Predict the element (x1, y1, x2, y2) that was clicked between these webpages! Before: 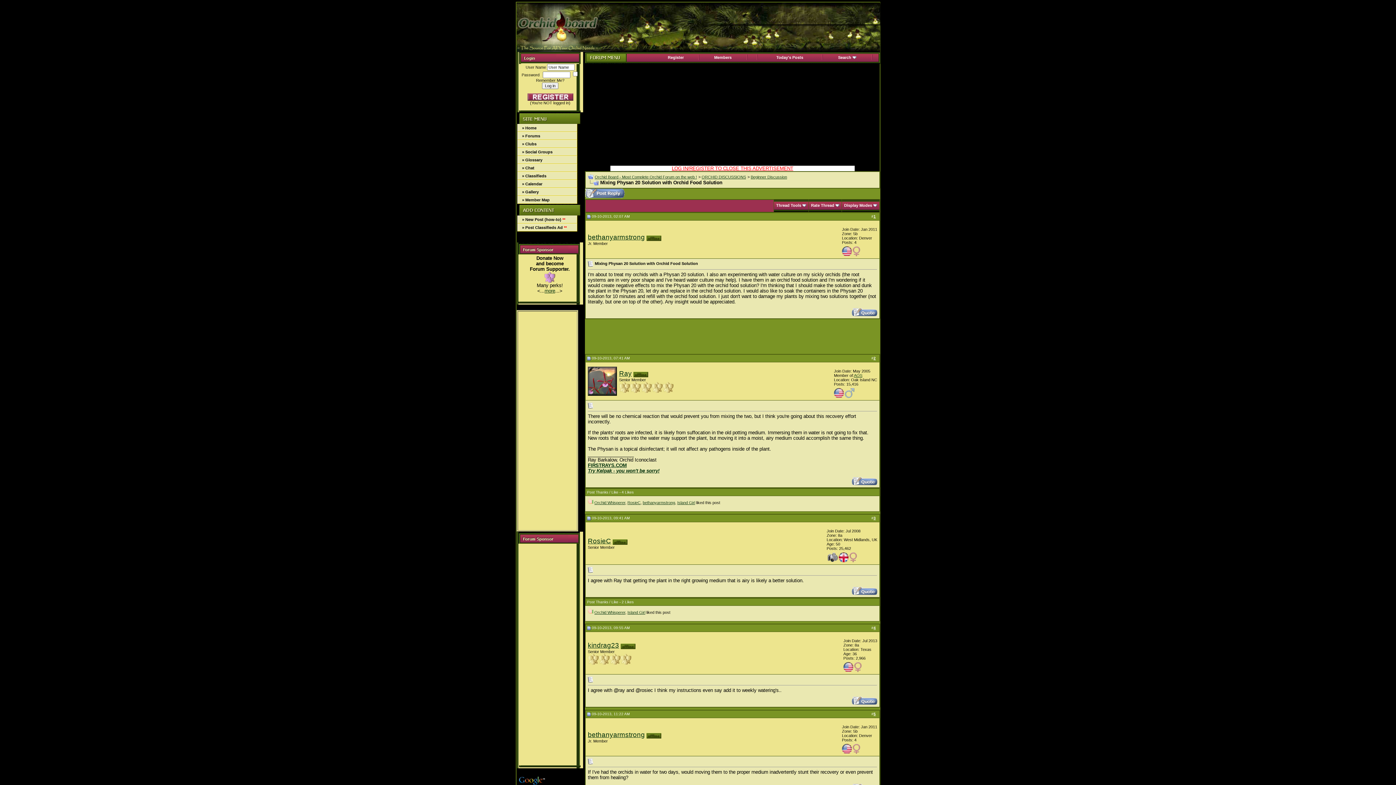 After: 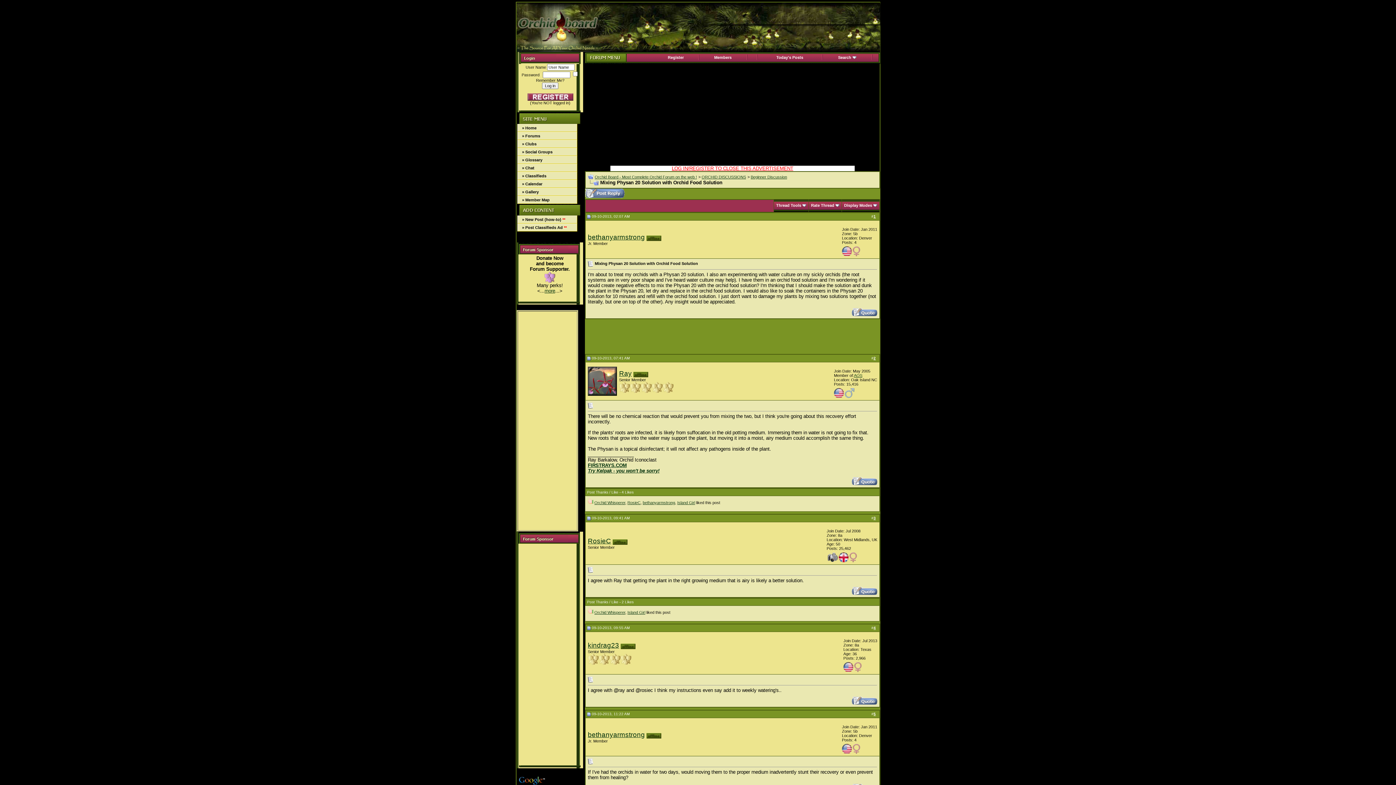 Action: bbox: (587, 712, 590, 716)